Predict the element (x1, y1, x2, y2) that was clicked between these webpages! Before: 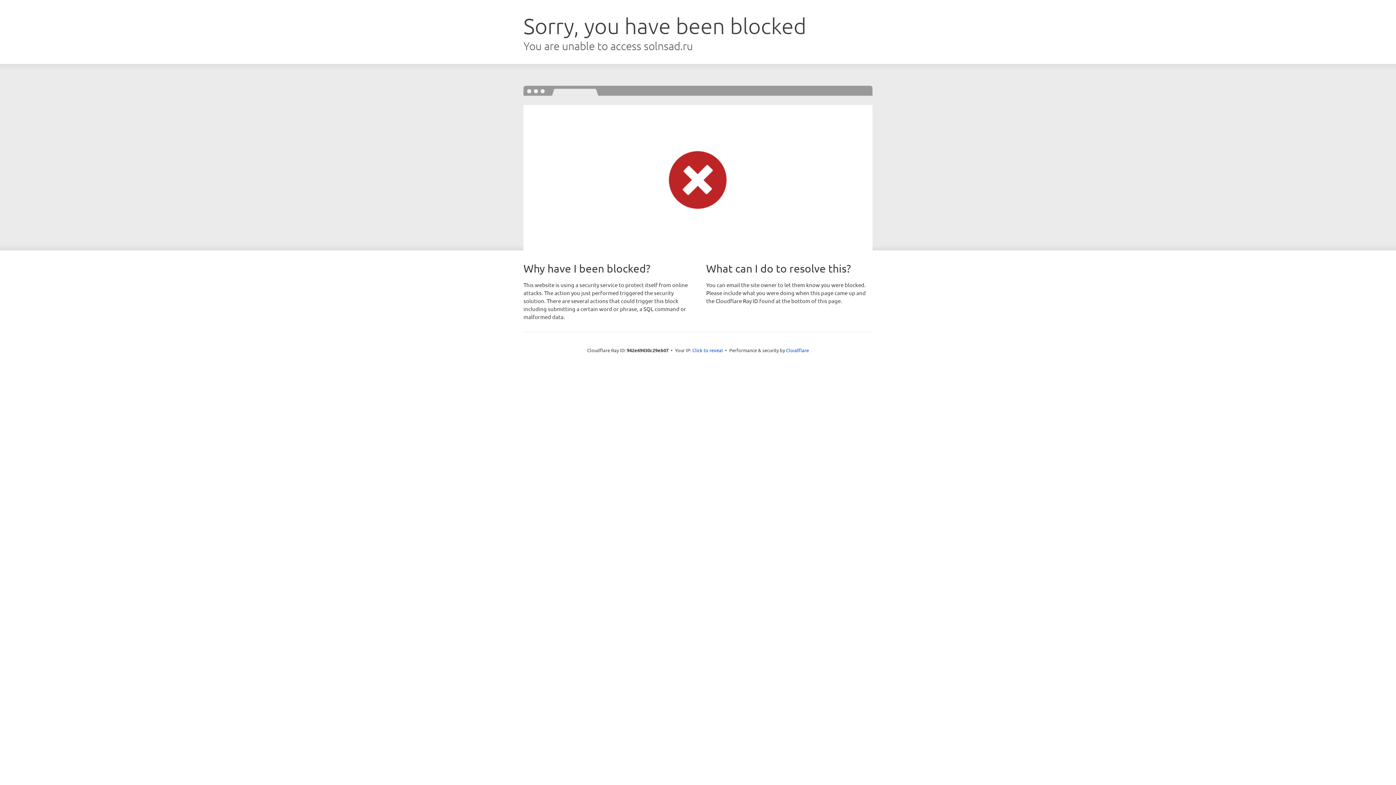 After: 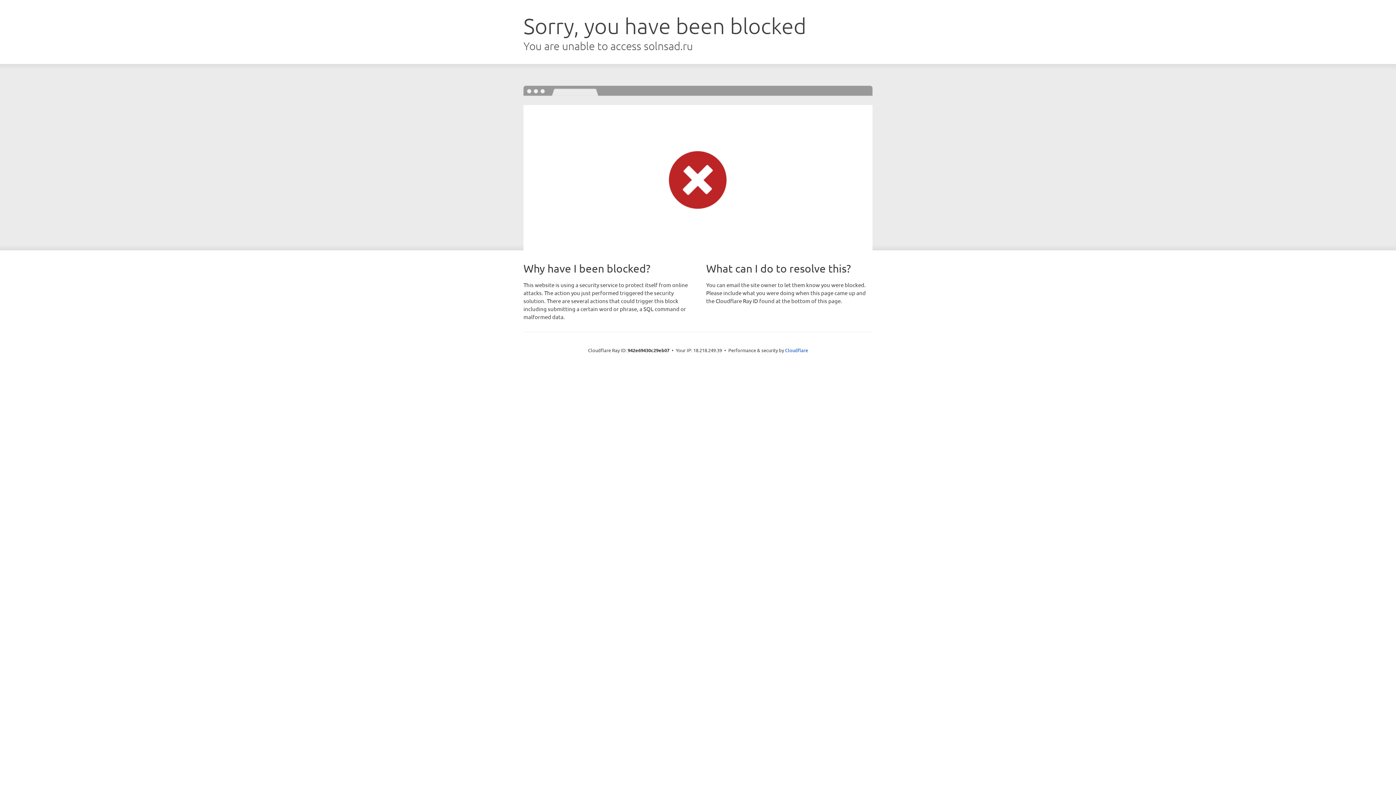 Action: bbox: (692, 346, 723, 353) label: Click to reveal